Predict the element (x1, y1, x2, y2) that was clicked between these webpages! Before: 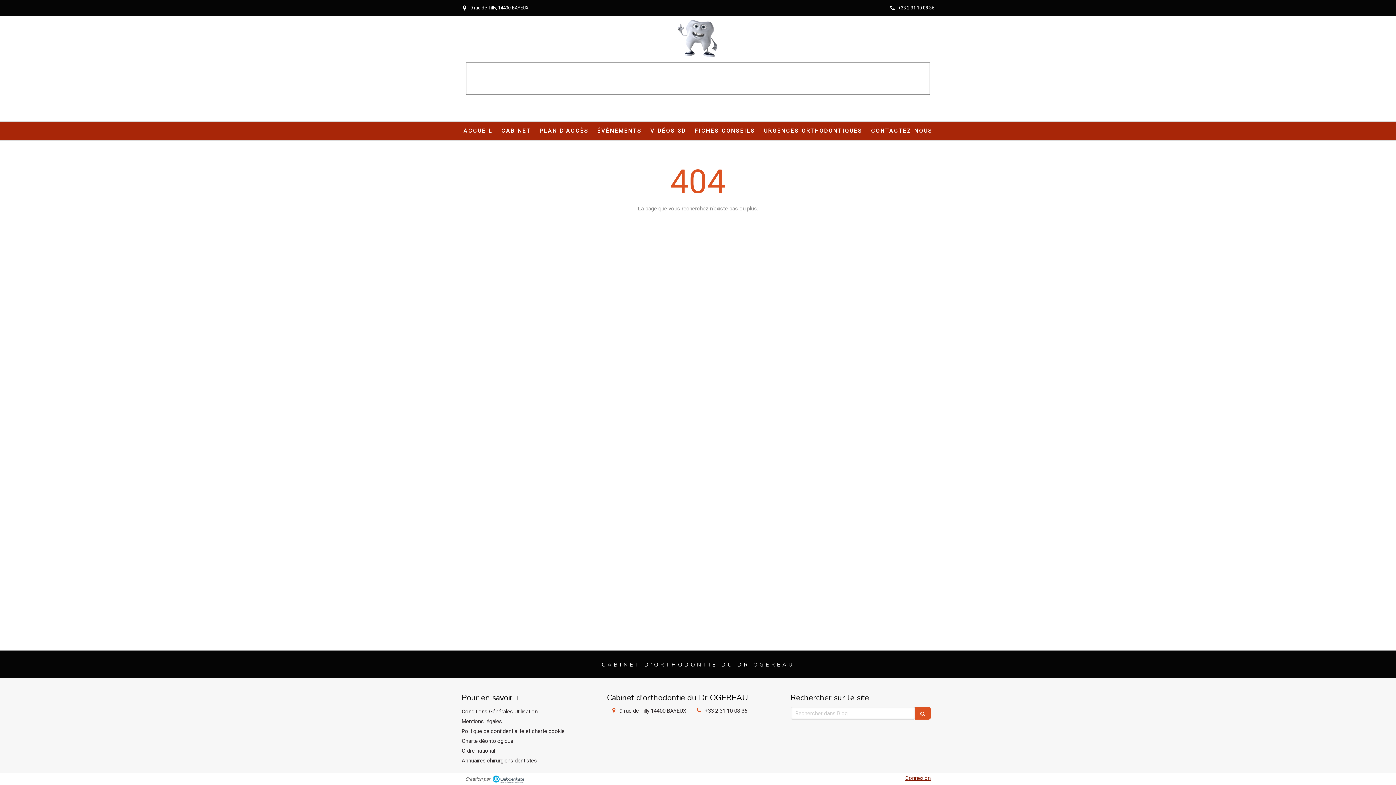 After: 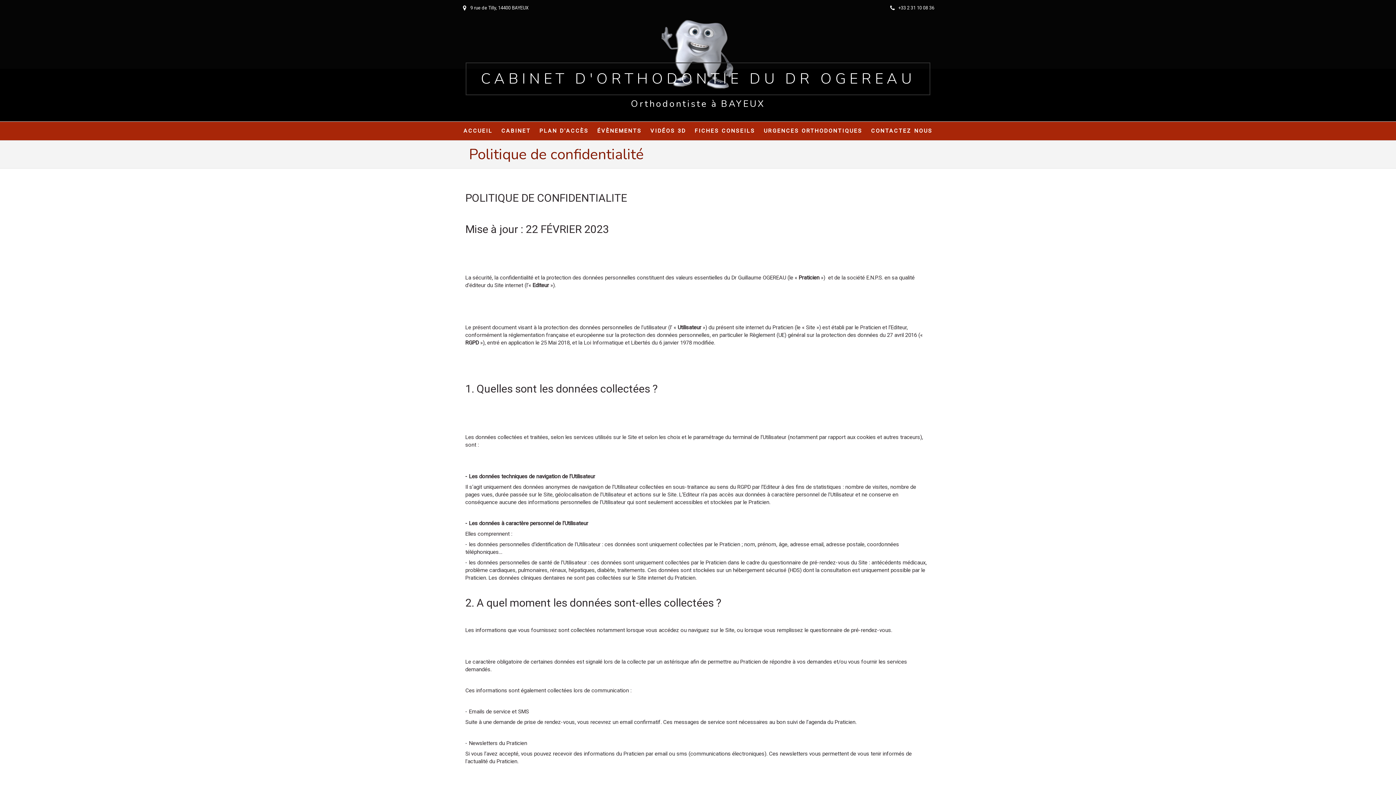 Action: label: Politique de confidentialité et charte cookie bbox: (461, 728, 564, 734)